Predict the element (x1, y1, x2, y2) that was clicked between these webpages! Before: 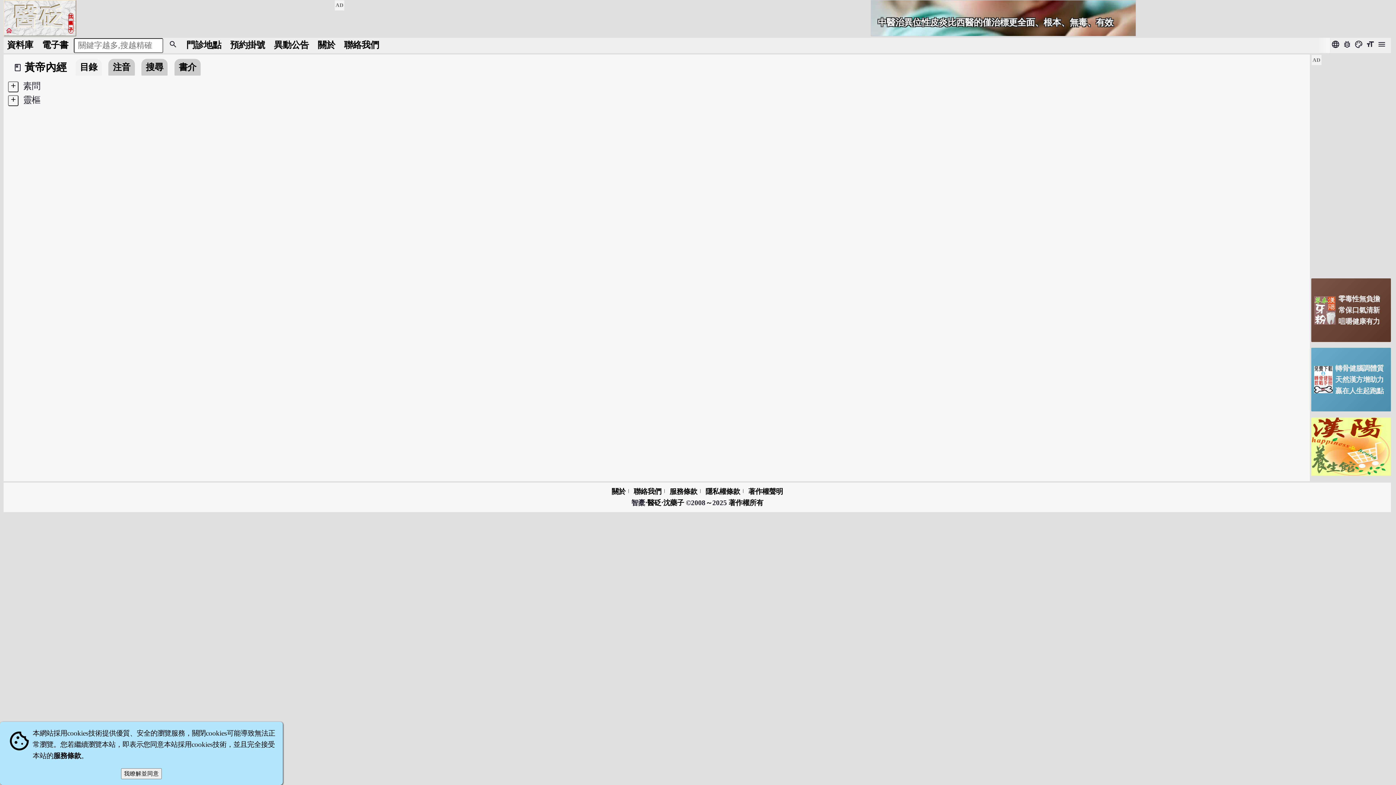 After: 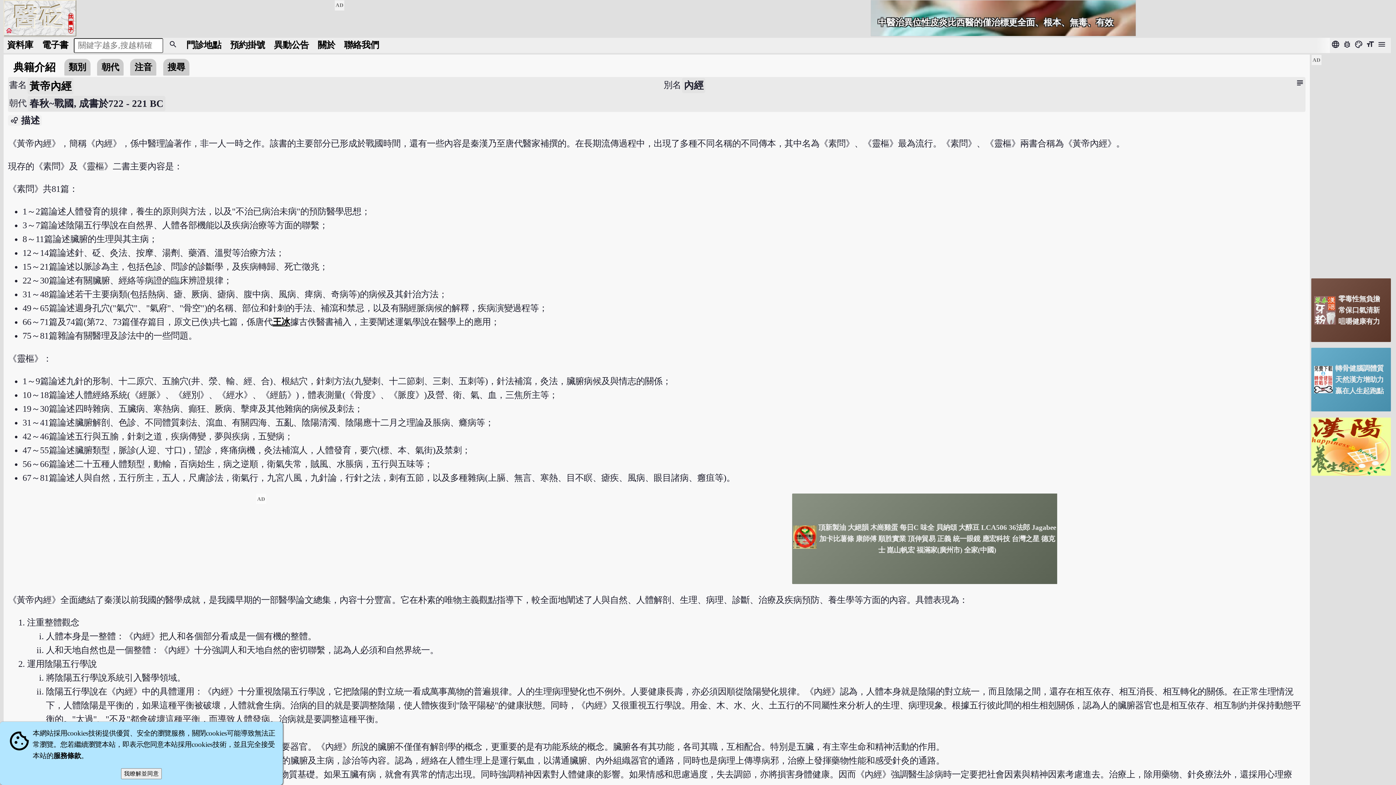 Action: label: 書介 bbox: (174, 59, 200, 75)